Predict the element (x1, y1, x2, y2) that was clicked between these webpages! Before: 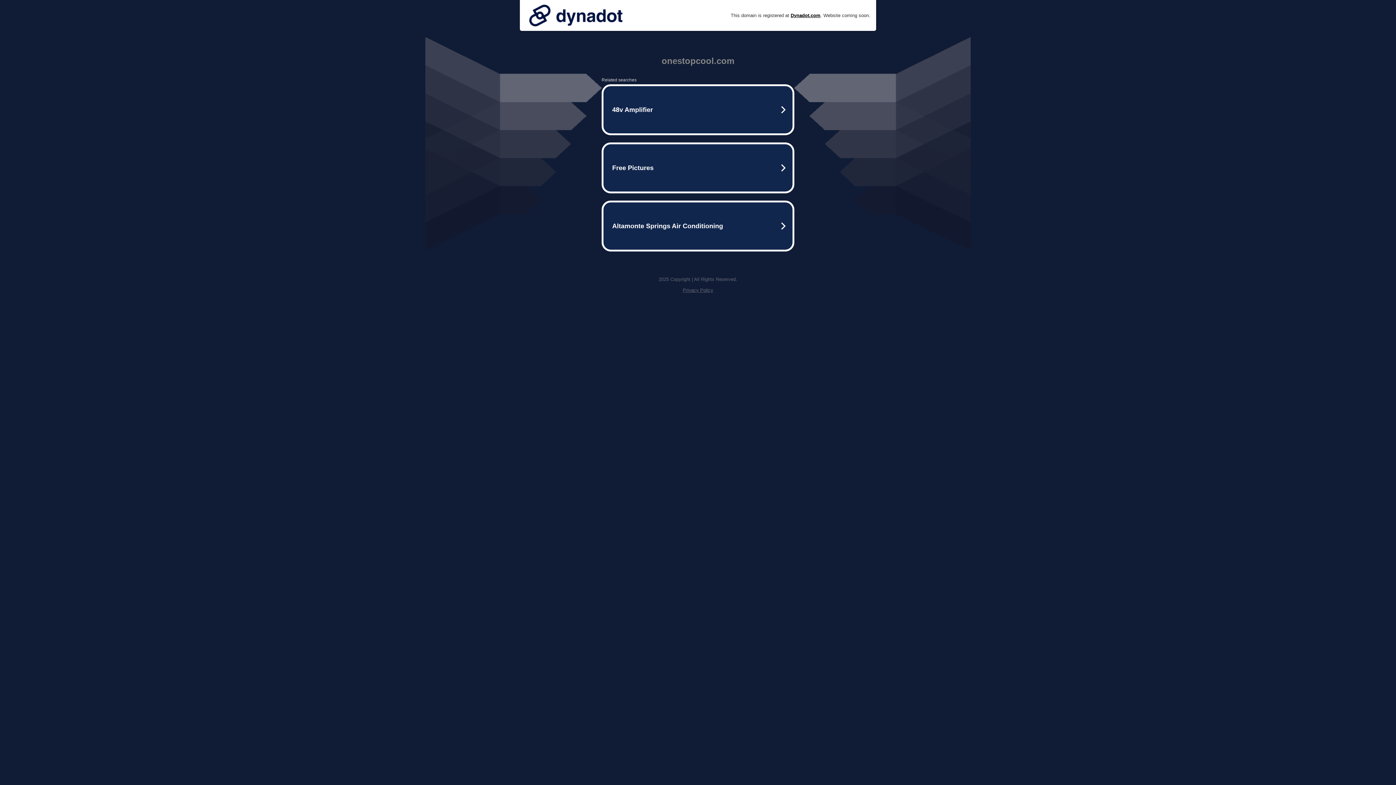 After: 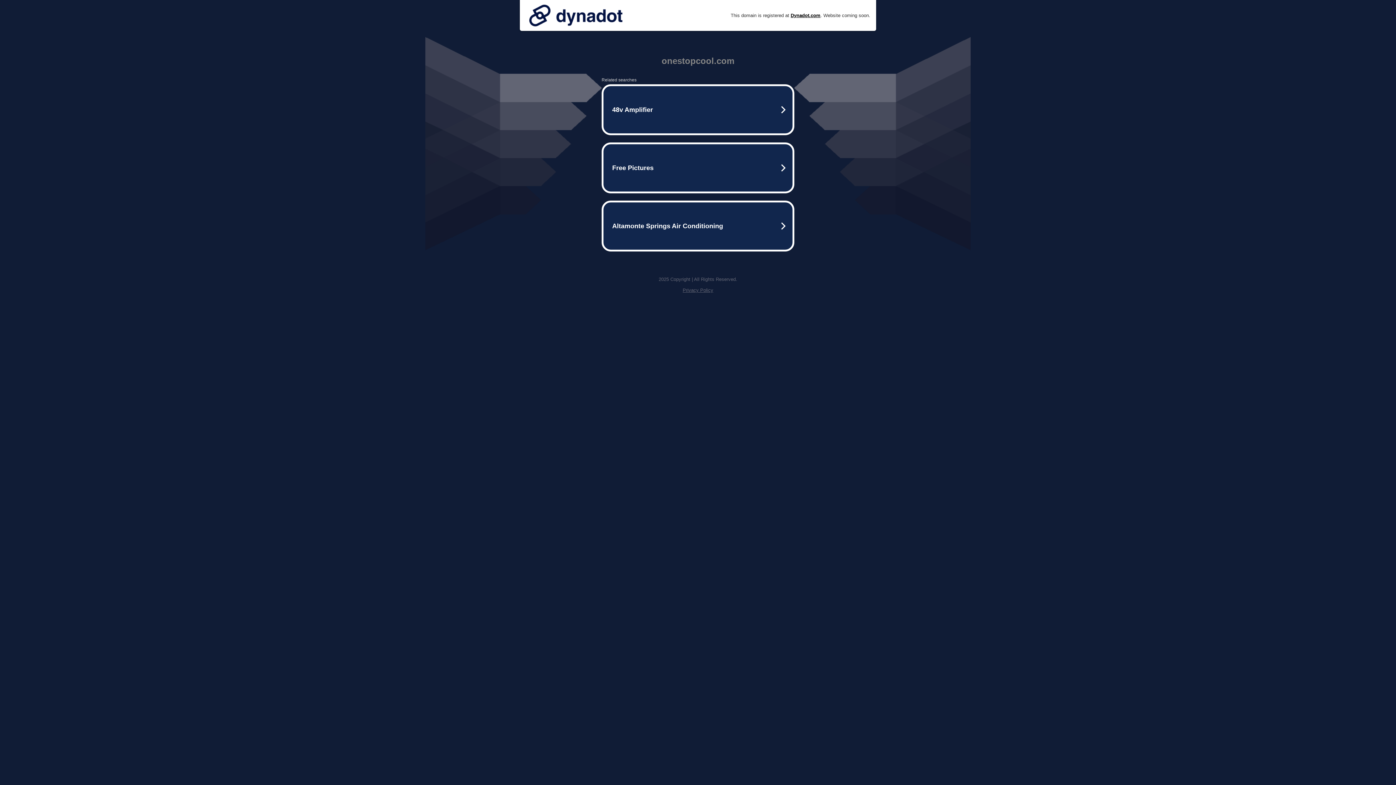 Action: bbox: (682, 287, 713, 293) label: Privacy Policy